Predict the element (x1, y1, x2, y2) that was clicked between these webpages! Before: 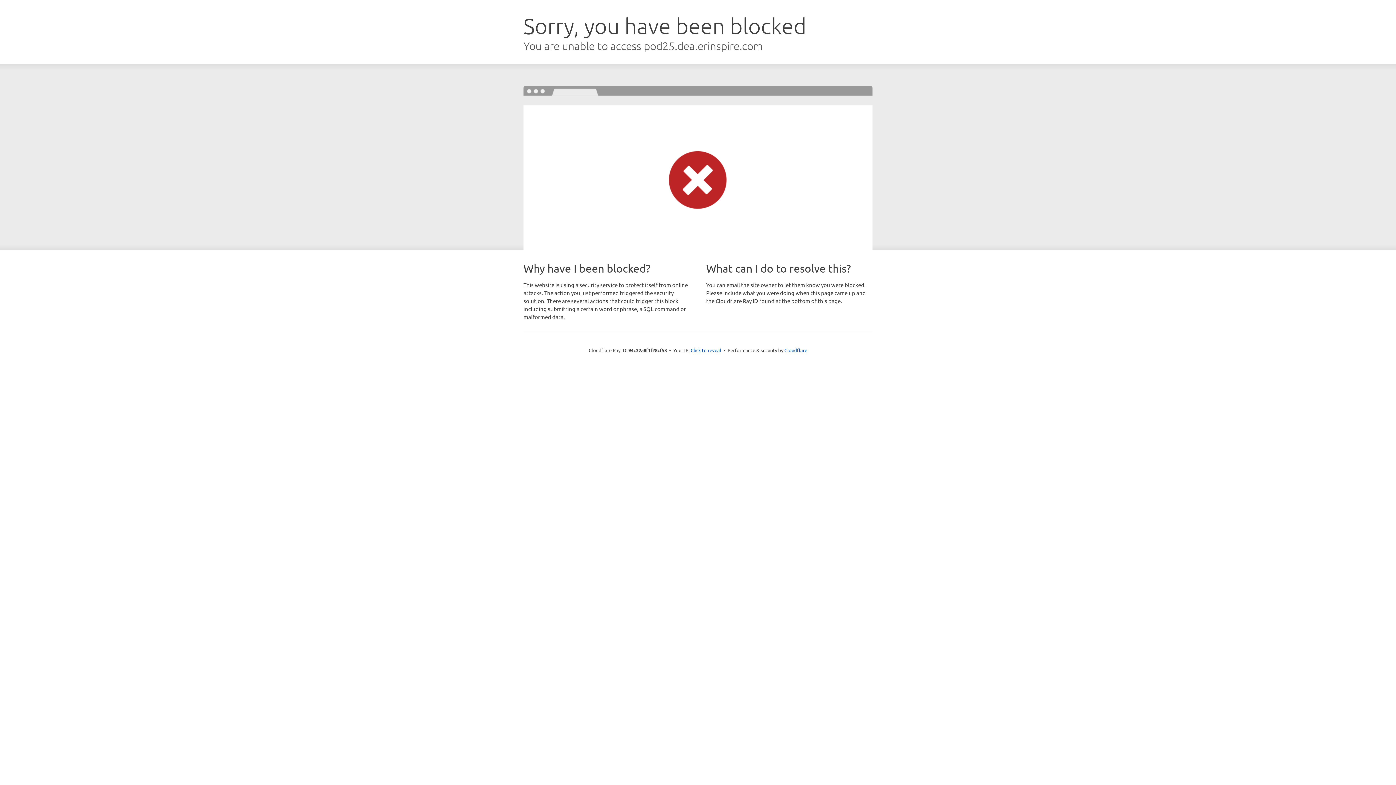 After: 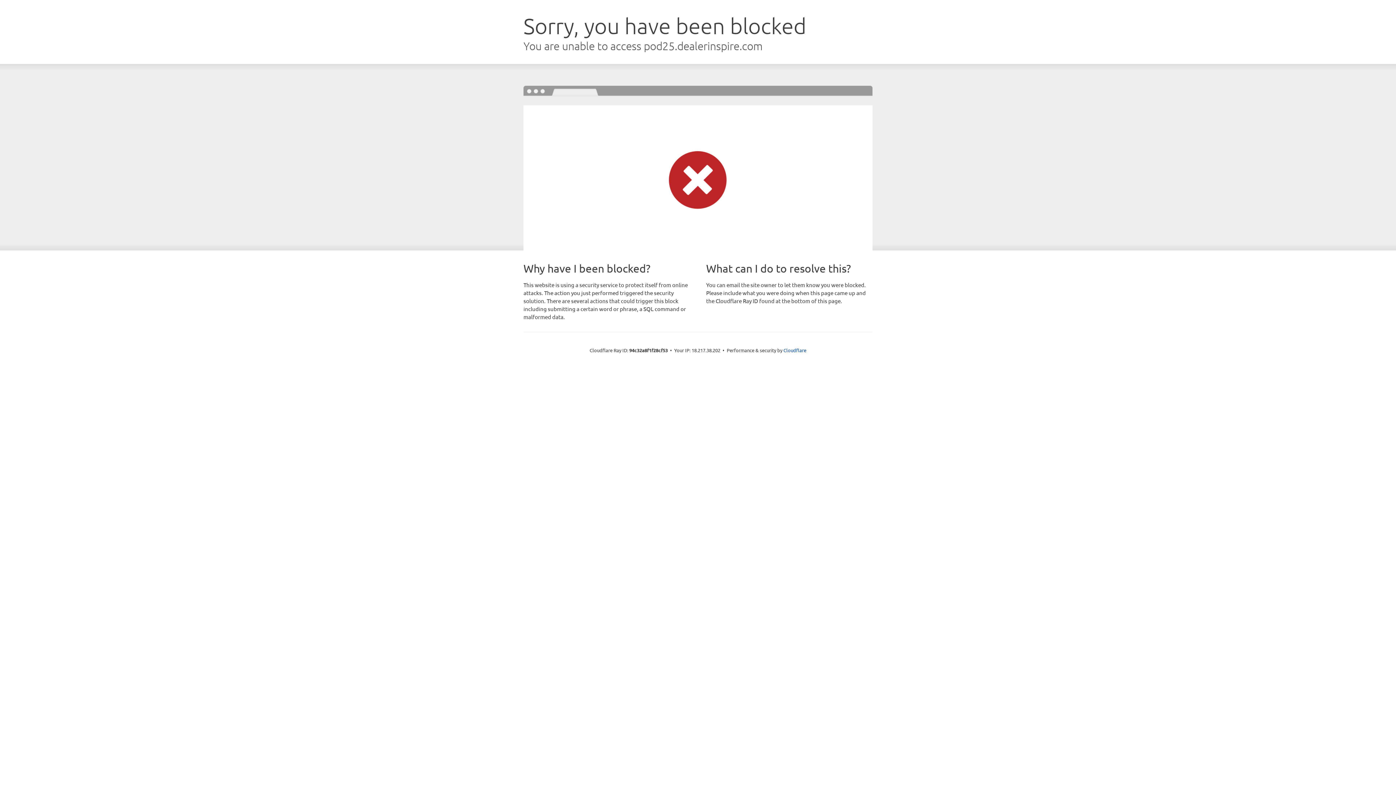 Action: bbox: (690, 346, 721, 353) label: Click to reveal